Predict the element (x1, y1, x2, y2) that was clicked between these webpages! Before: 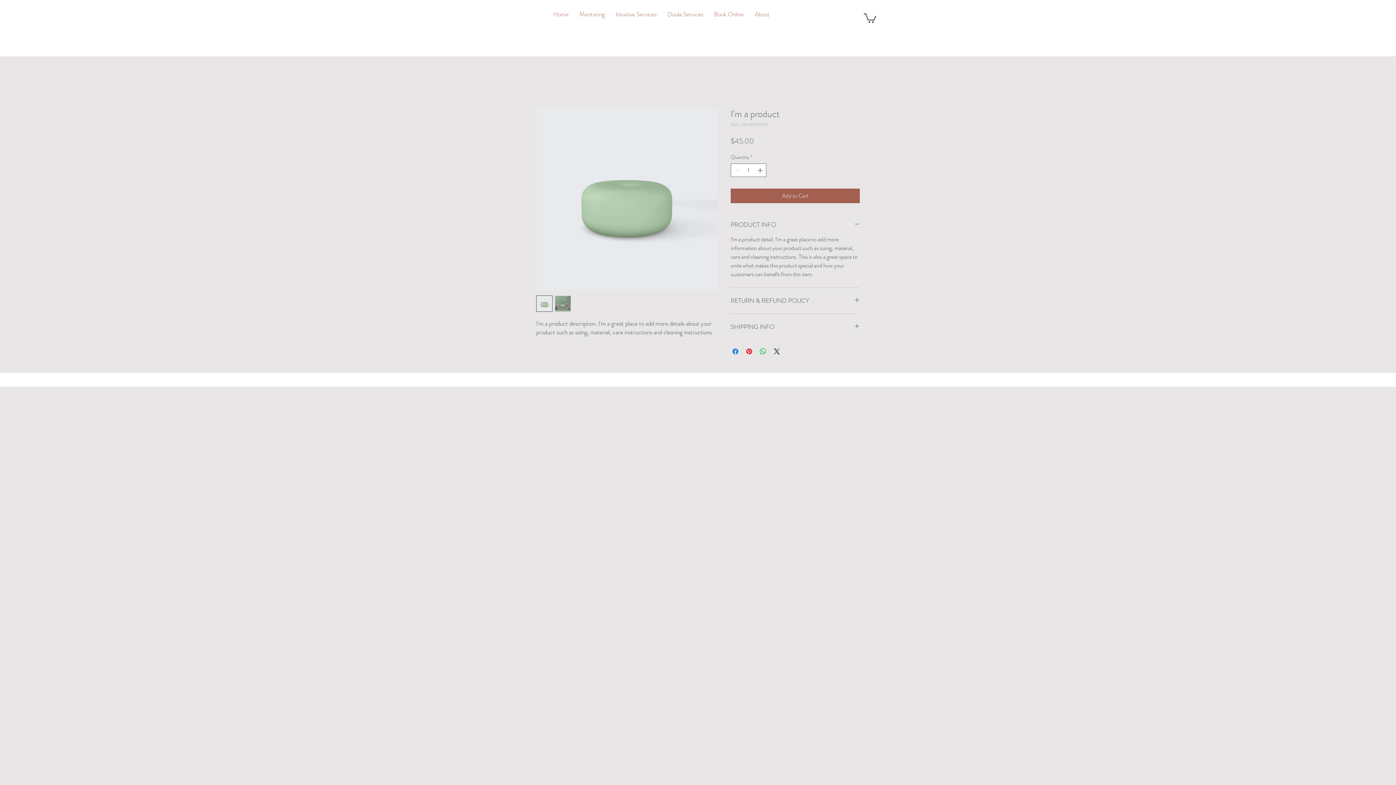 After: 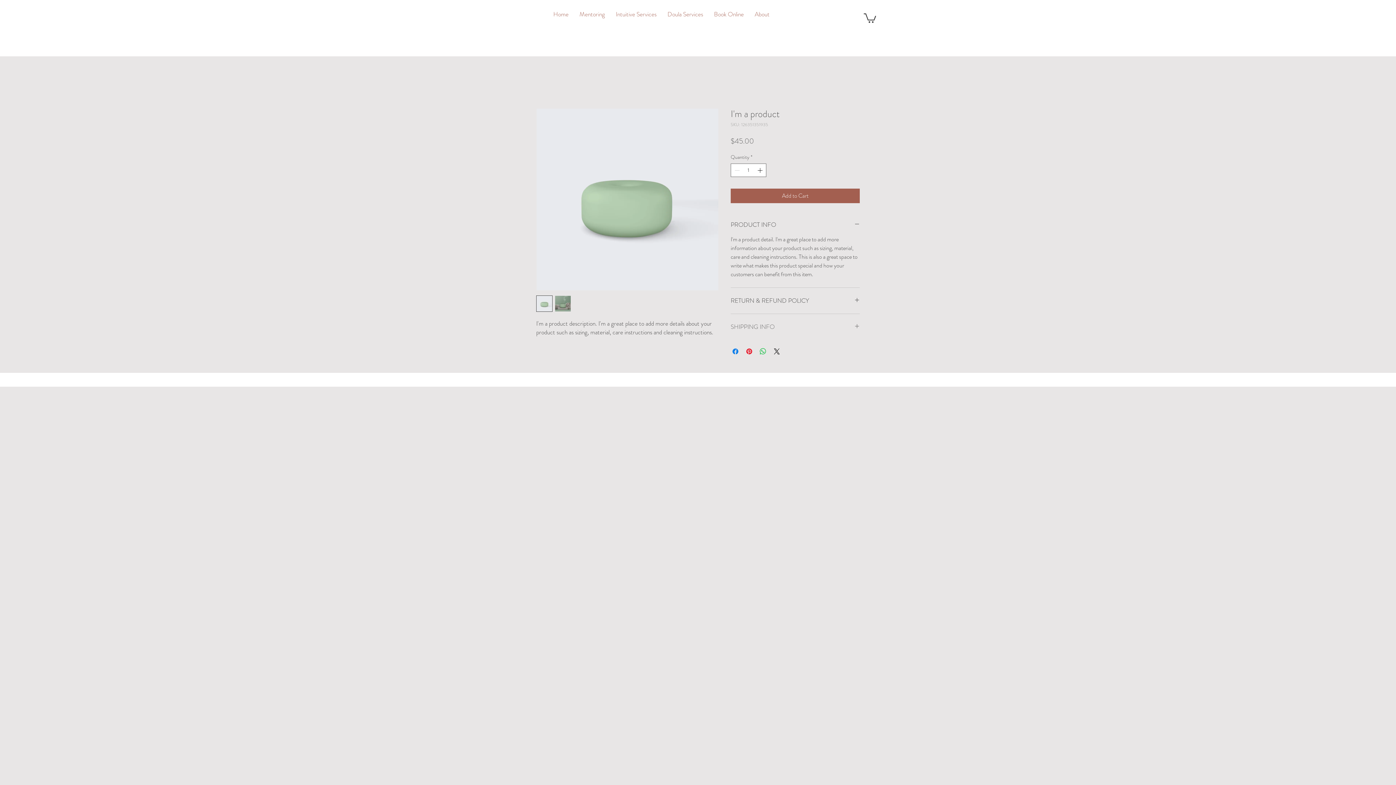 Action: bbox: (730, 322, 860, 331) label: SHIPPING INFO